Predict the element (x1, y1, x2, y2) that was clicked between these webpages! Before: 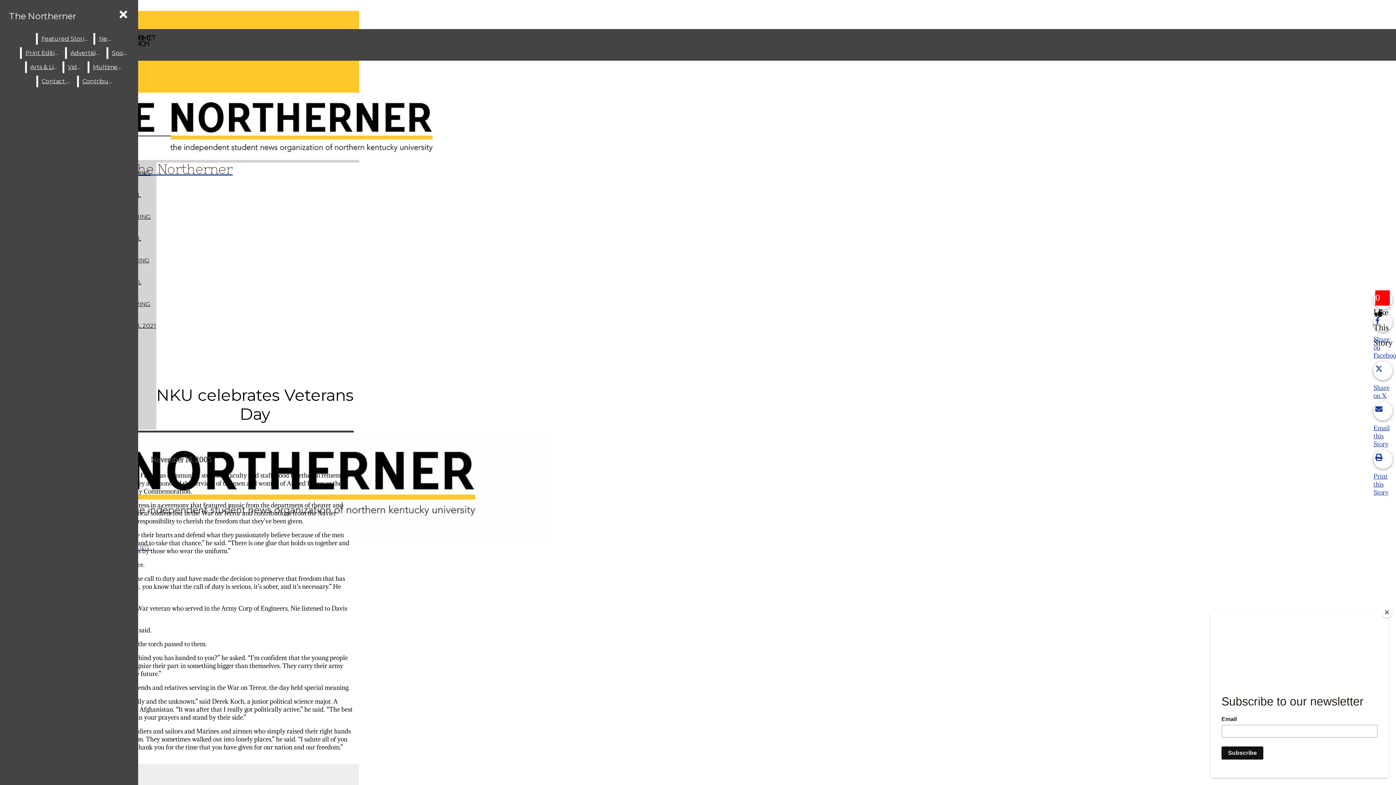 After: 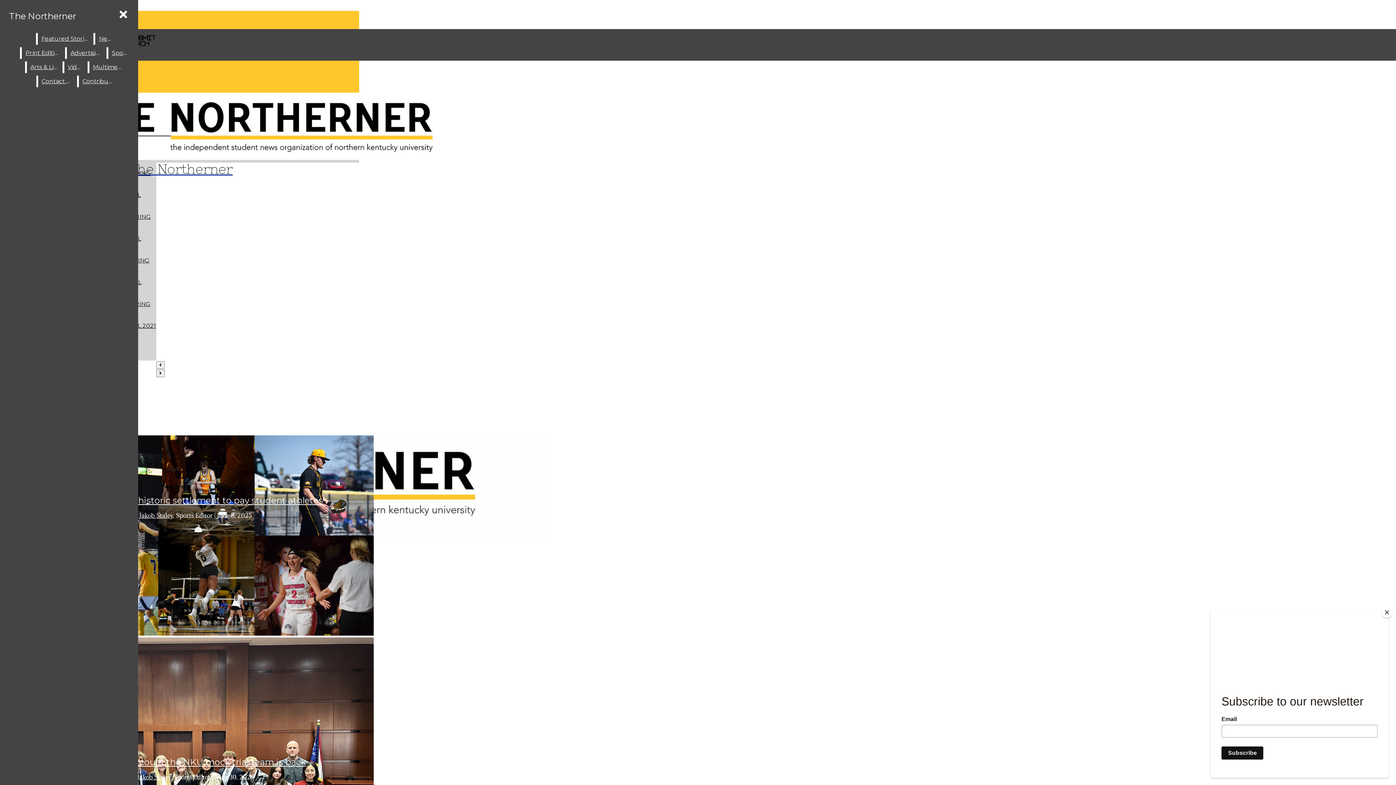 Action: bbox: (2, 93, 359, 176) label: The Northerner